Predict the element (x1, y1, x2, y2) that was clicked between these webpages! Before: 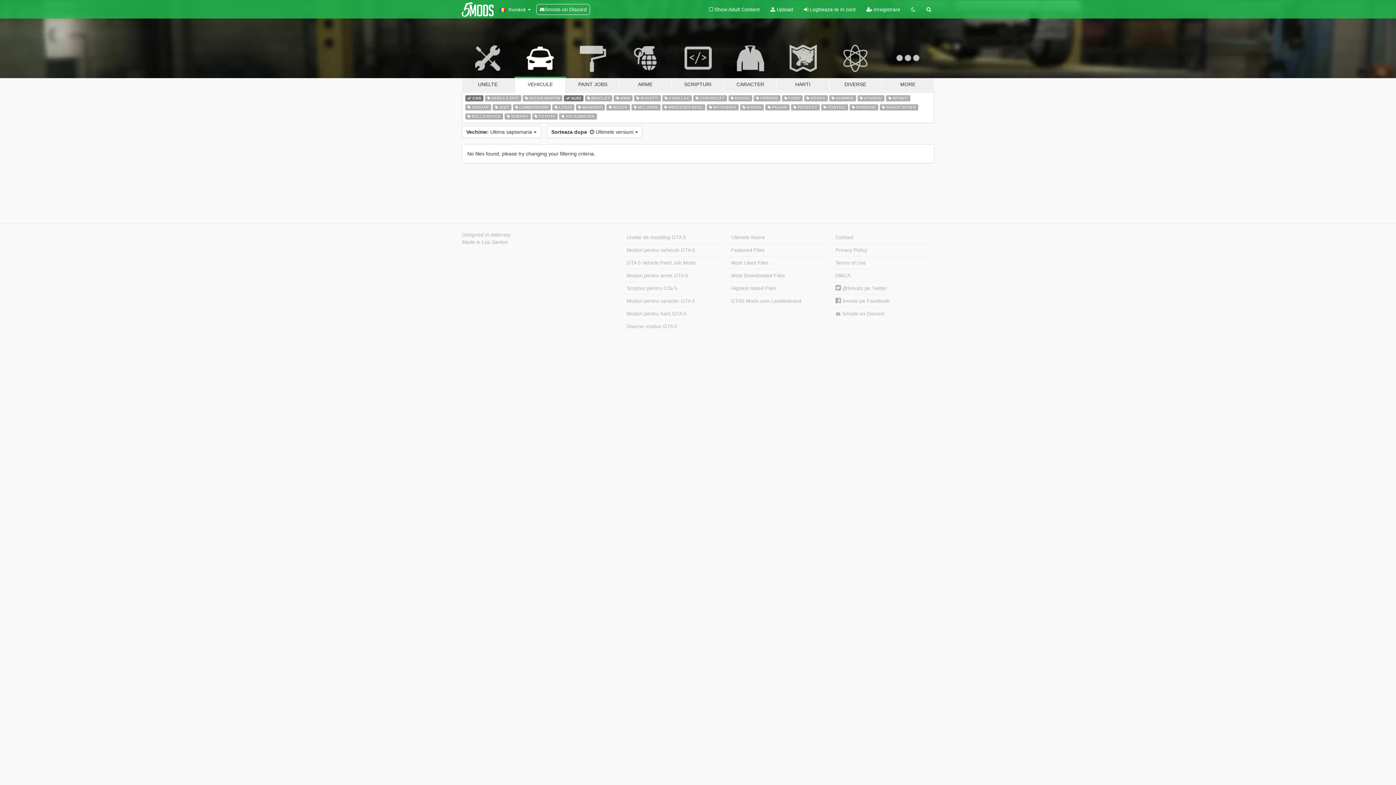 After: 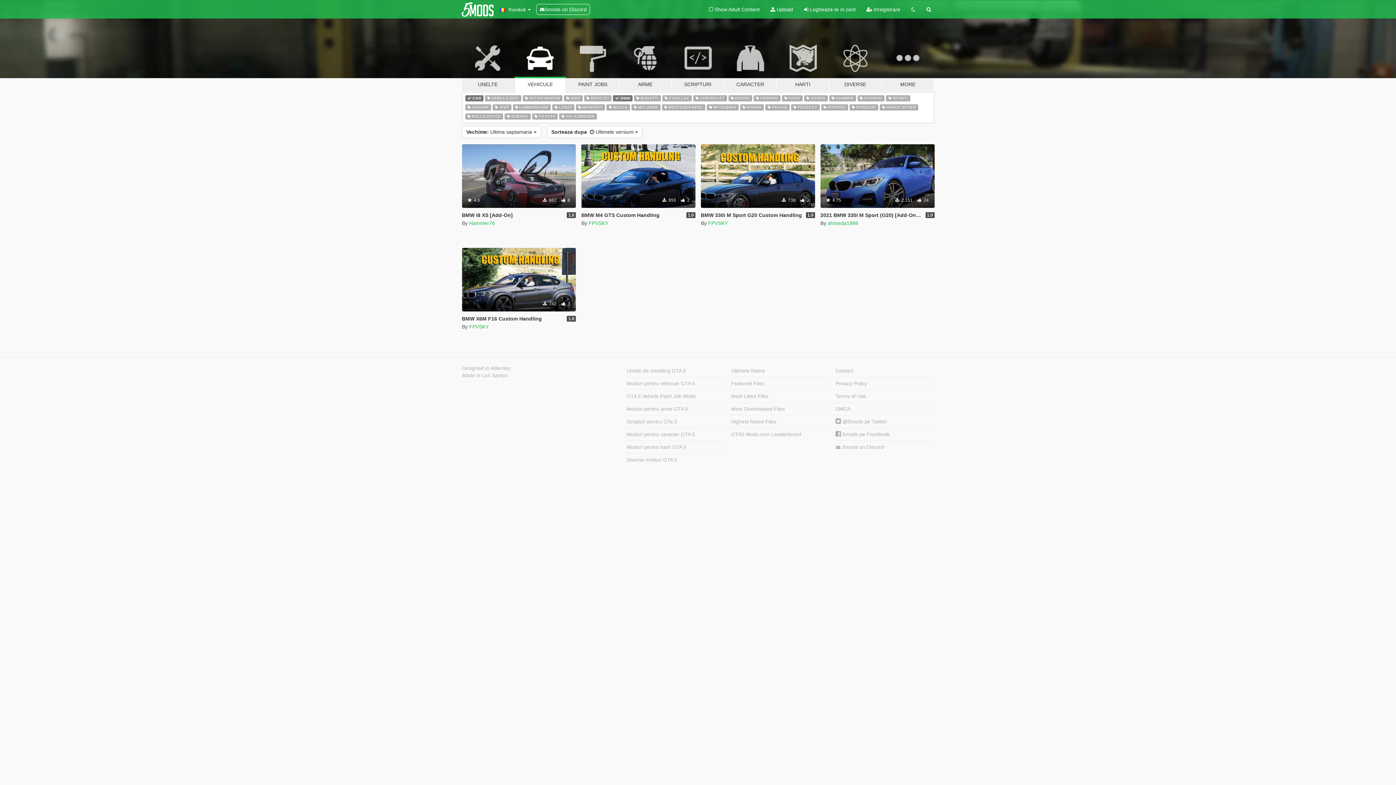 Action: bbox: (613, 94, 632, 101) label:  BMW